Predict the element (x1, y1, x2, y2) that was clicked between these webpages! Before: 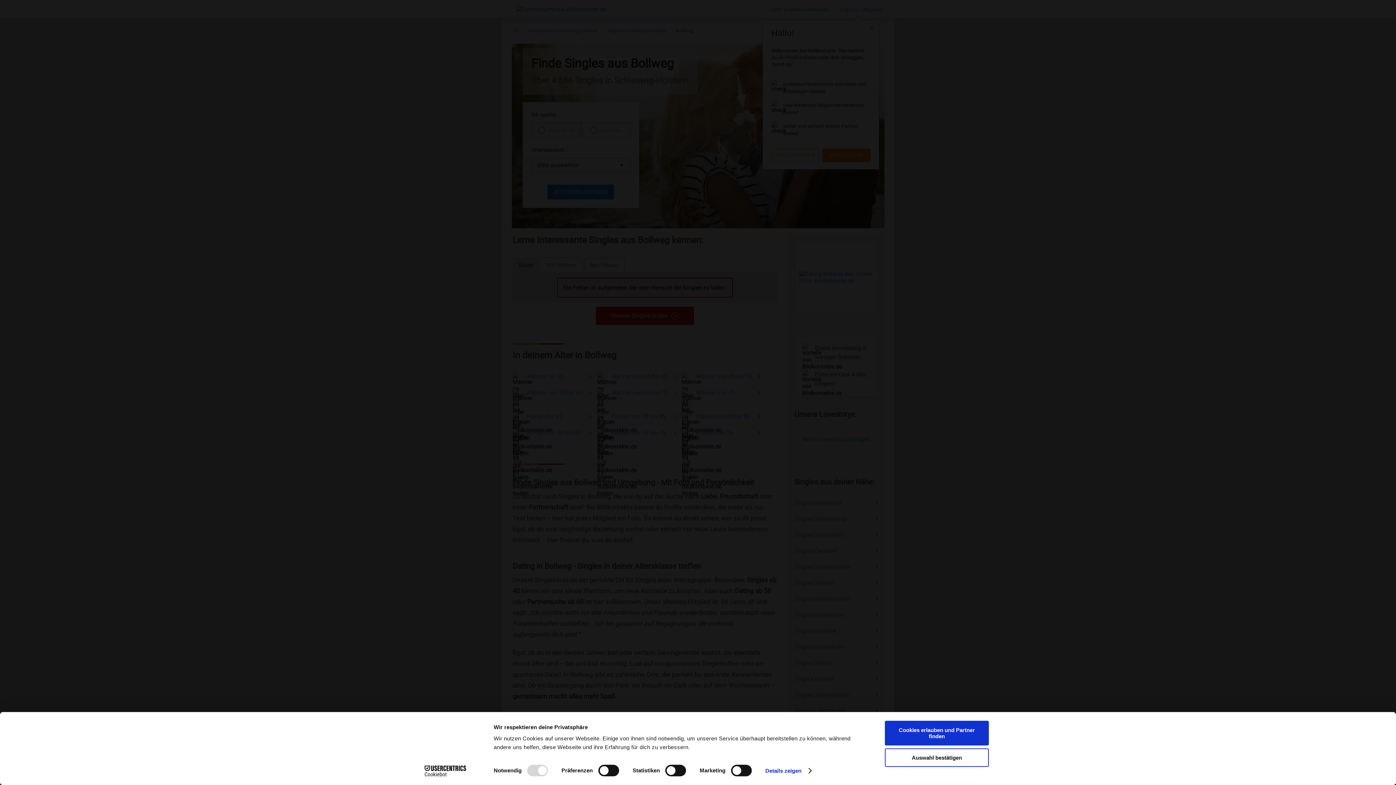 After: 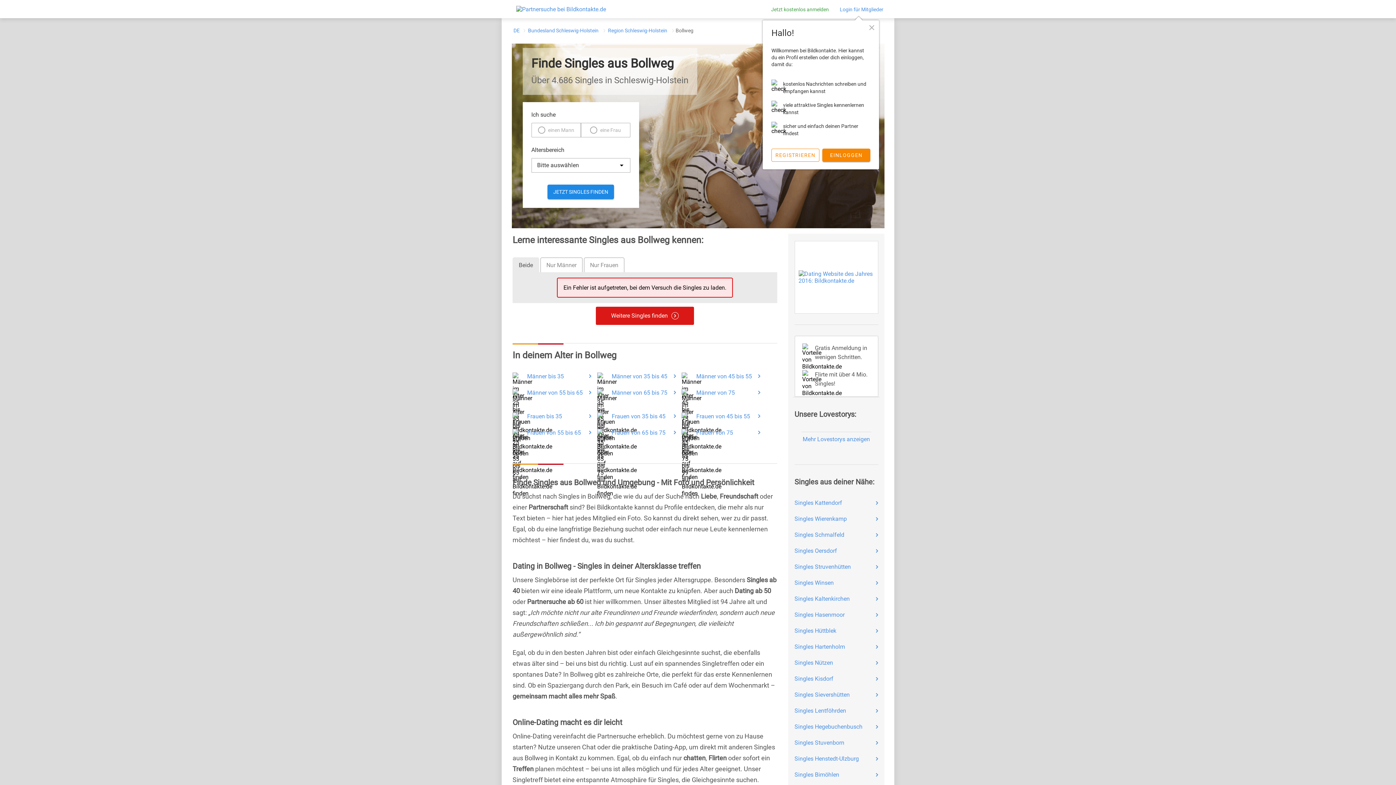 Action: label: Cookies erlauben und Partner finden bbox: (885, 721, 989, 745)